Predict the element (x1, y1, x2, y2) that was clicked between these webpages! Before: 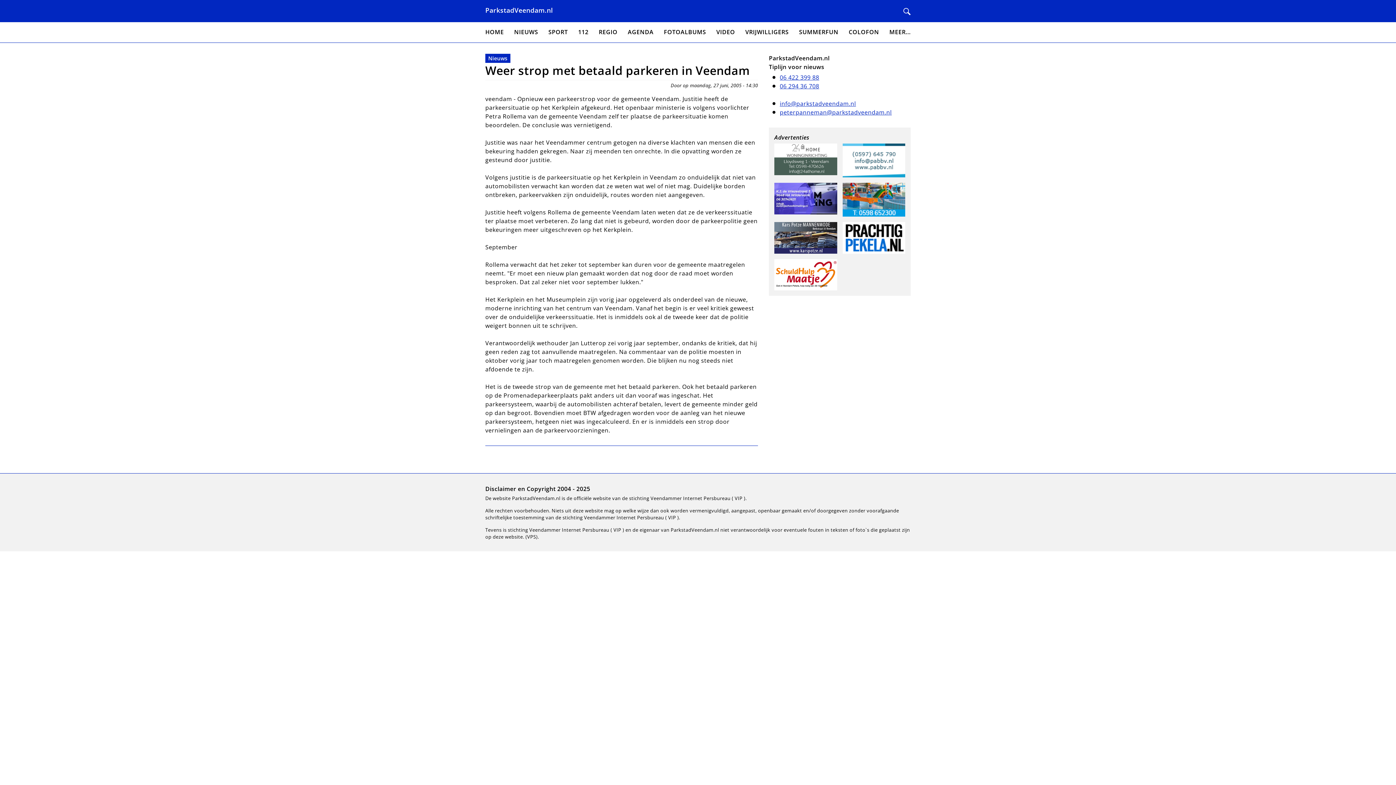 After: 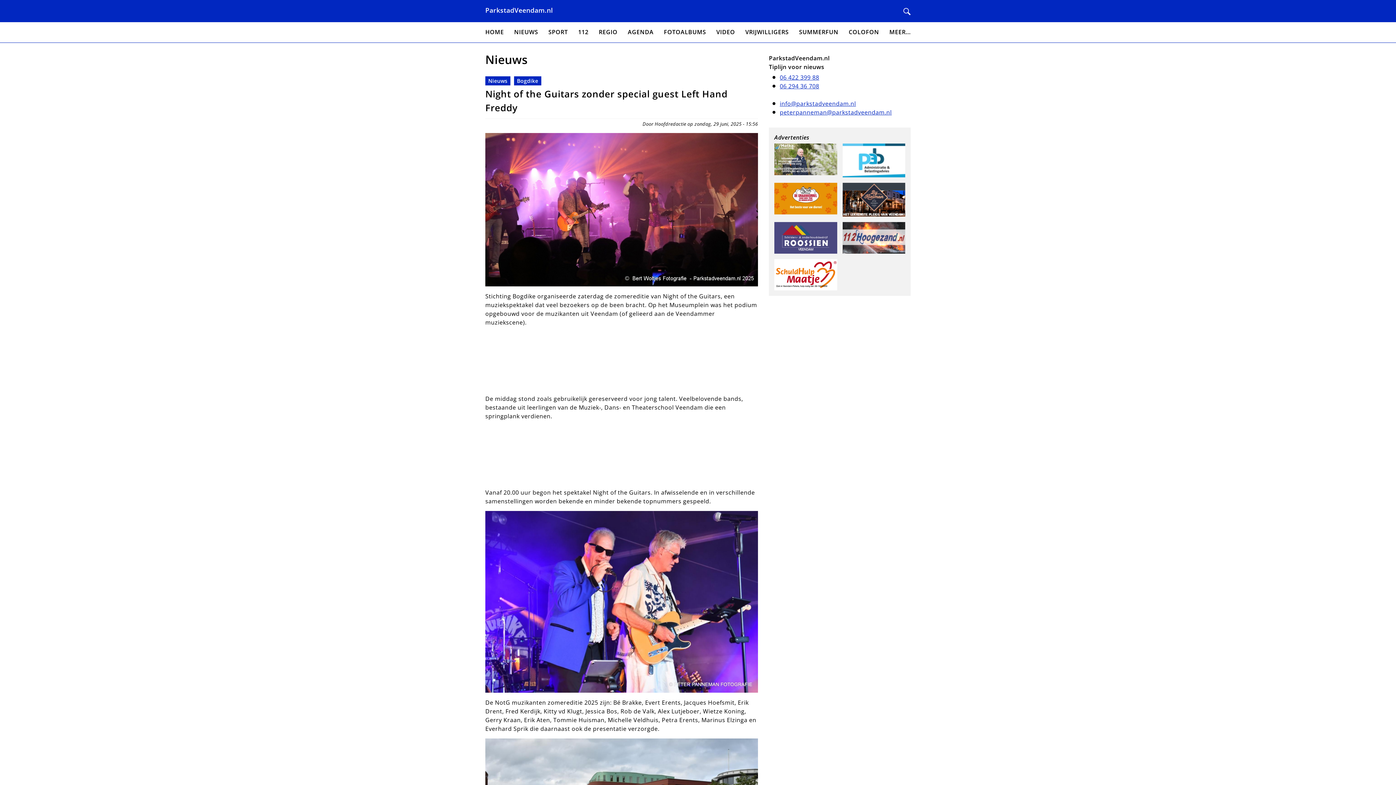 Action: bbox: (514, 27, 538, 37) label: NIEUWS